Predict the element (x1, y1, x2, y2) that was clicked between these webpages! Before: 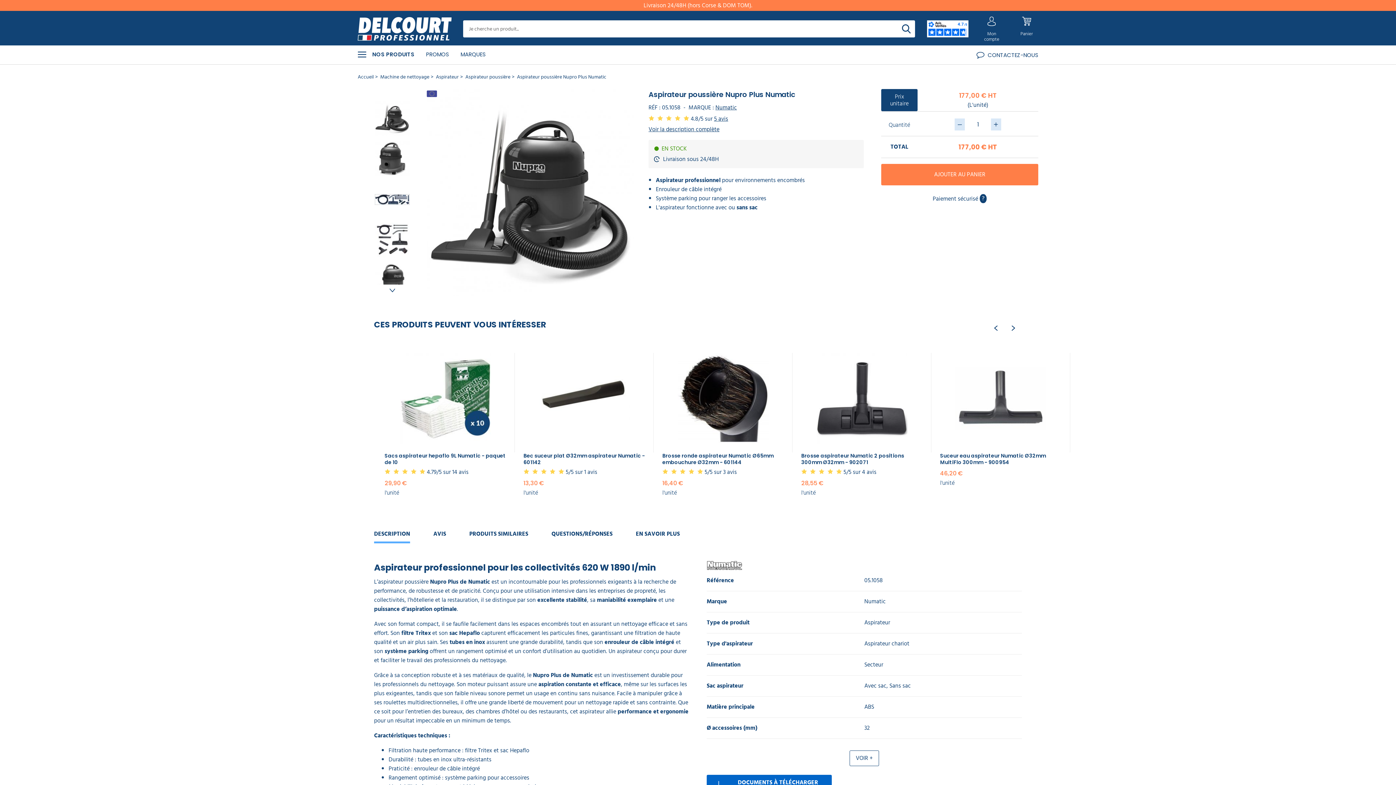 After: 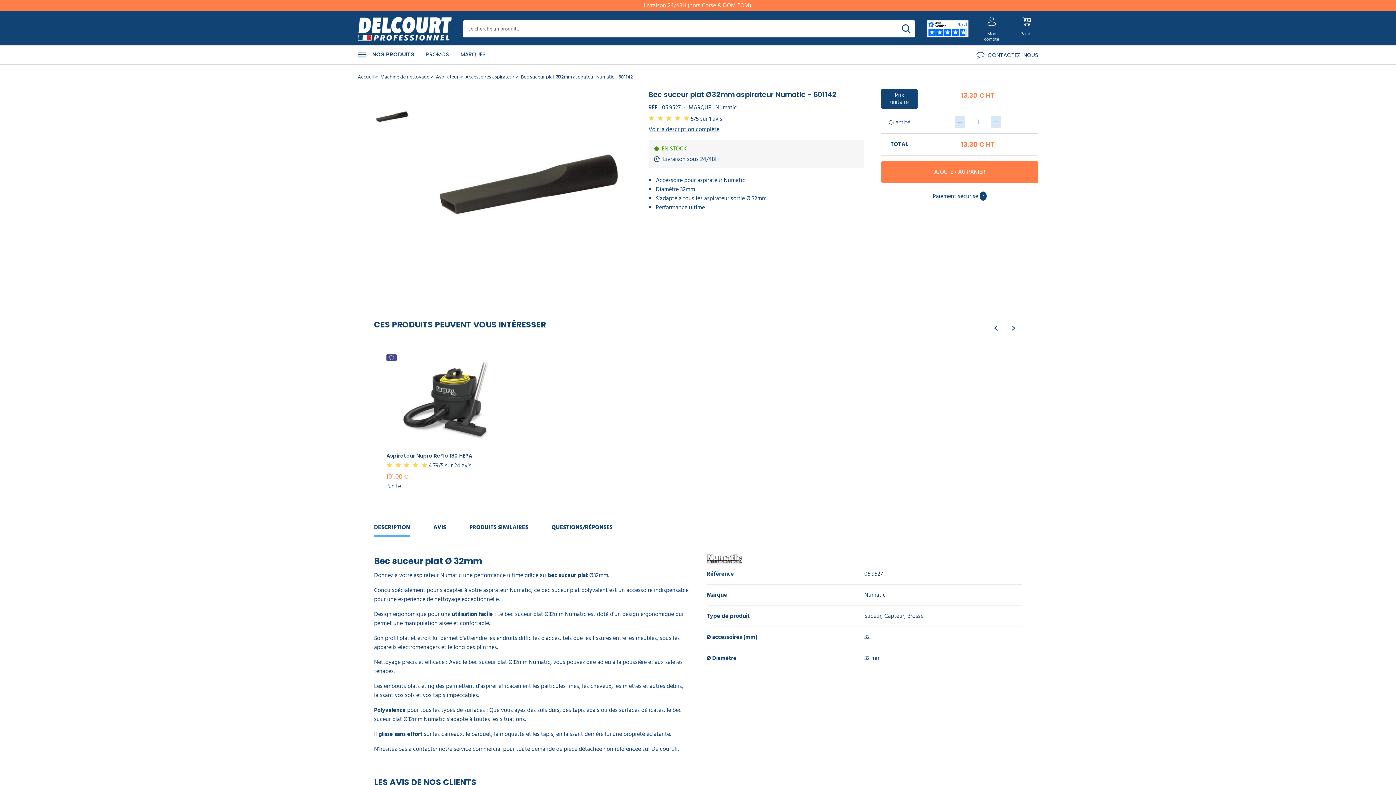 Action: bbox: (523, 452, 645, 466) label: Bec suceur plat Ø32mm aspirateur Numatic - 601142